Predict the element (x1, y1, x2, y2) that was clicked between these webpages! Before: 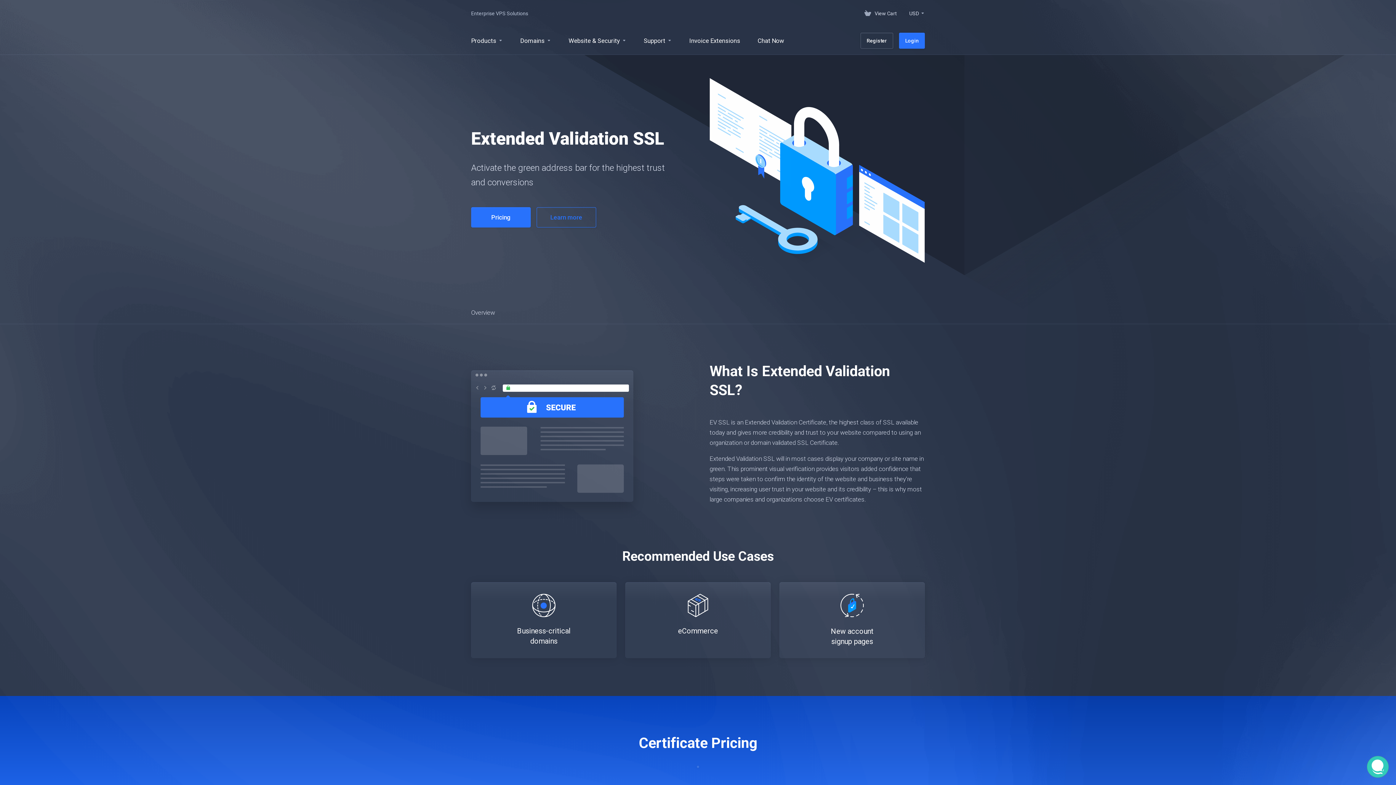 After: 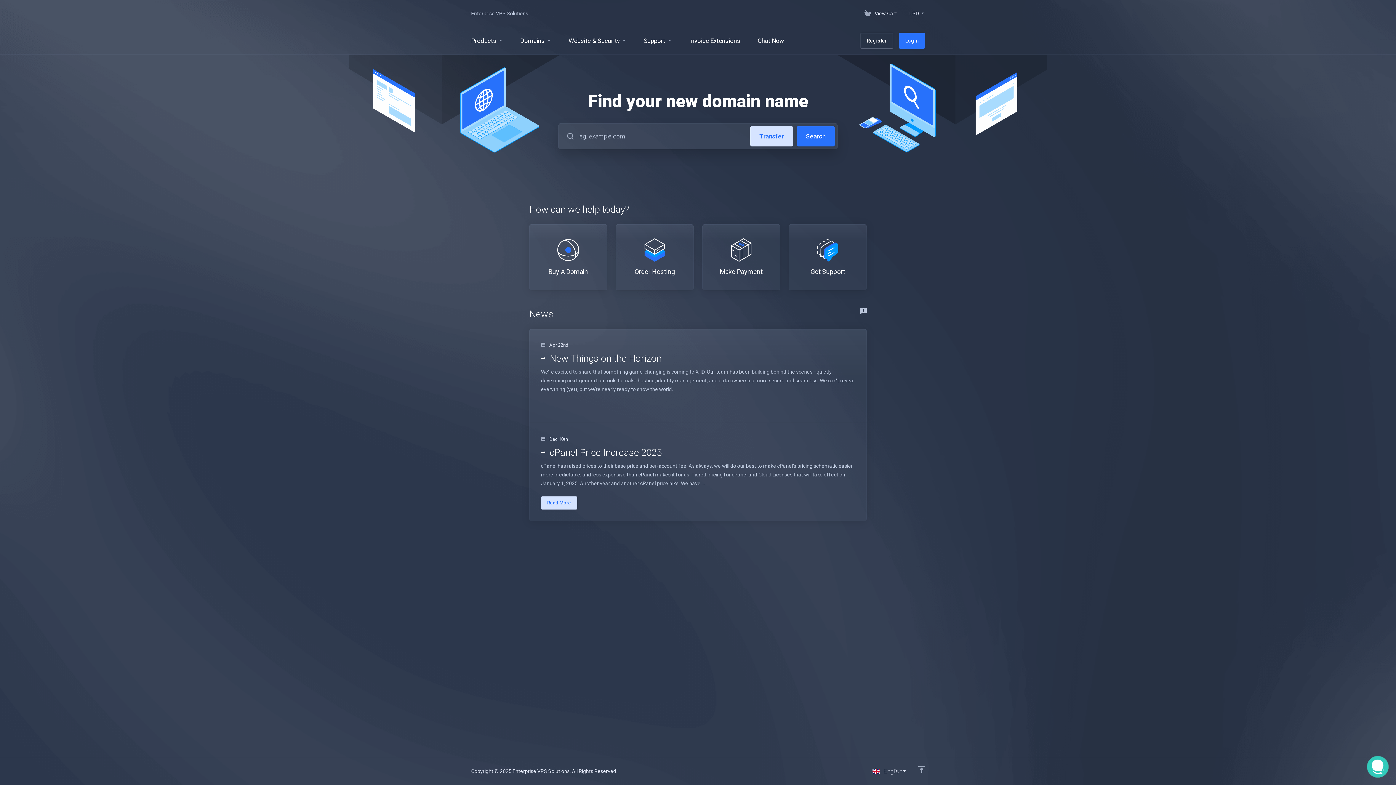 Action: label: Enterprise VPS Solutions bbox: (471, 9, 528, 17)